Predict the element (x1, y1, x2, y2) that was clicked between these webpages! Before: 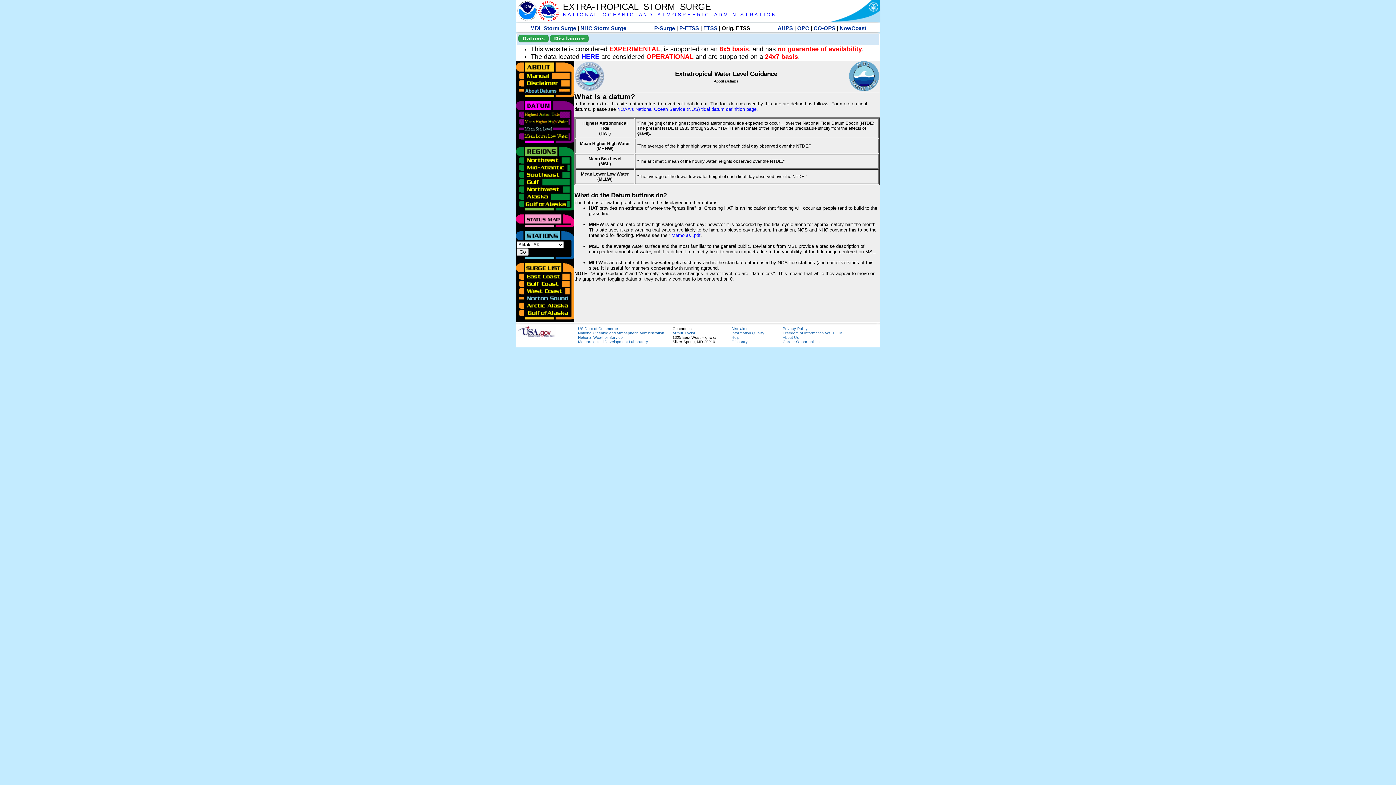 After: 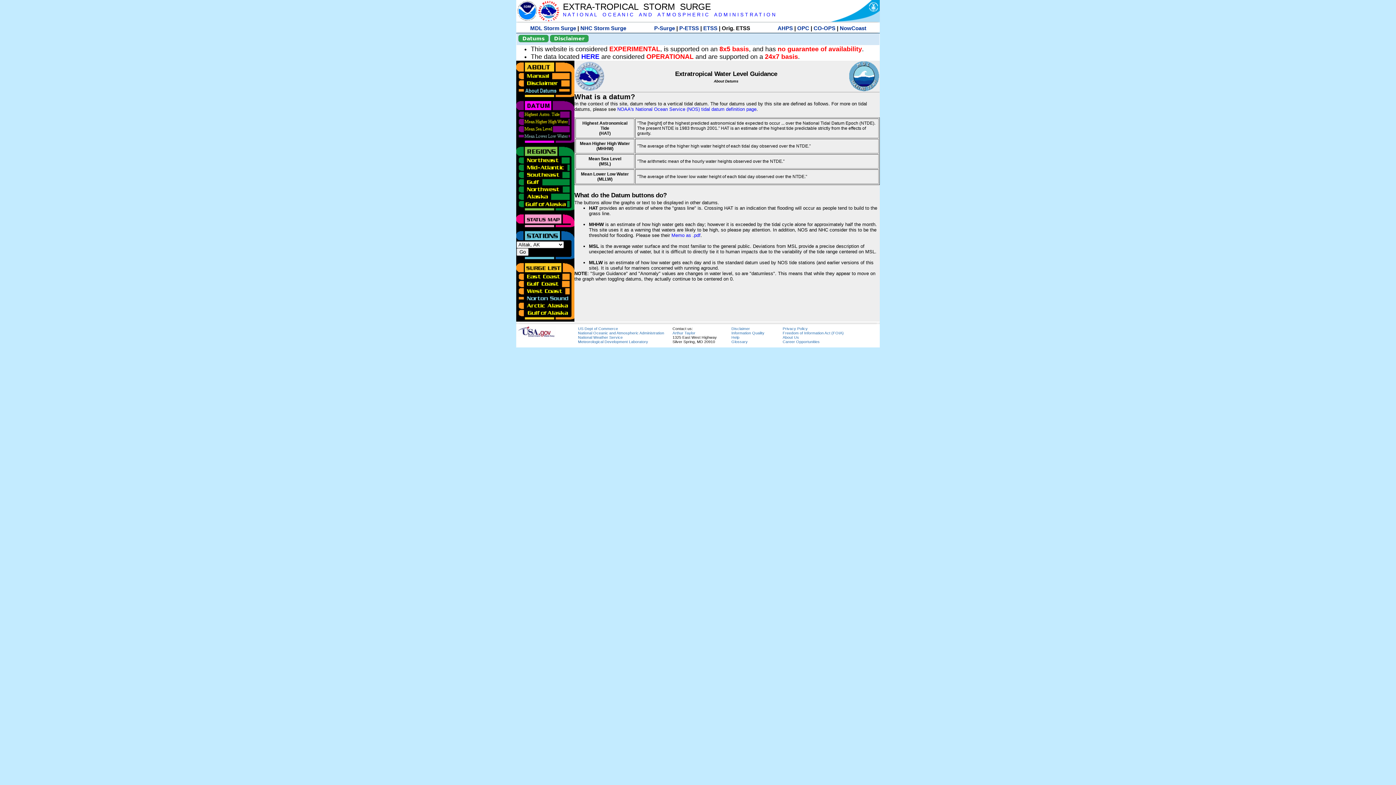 Action: bbox: (516, 132, 570, 137)